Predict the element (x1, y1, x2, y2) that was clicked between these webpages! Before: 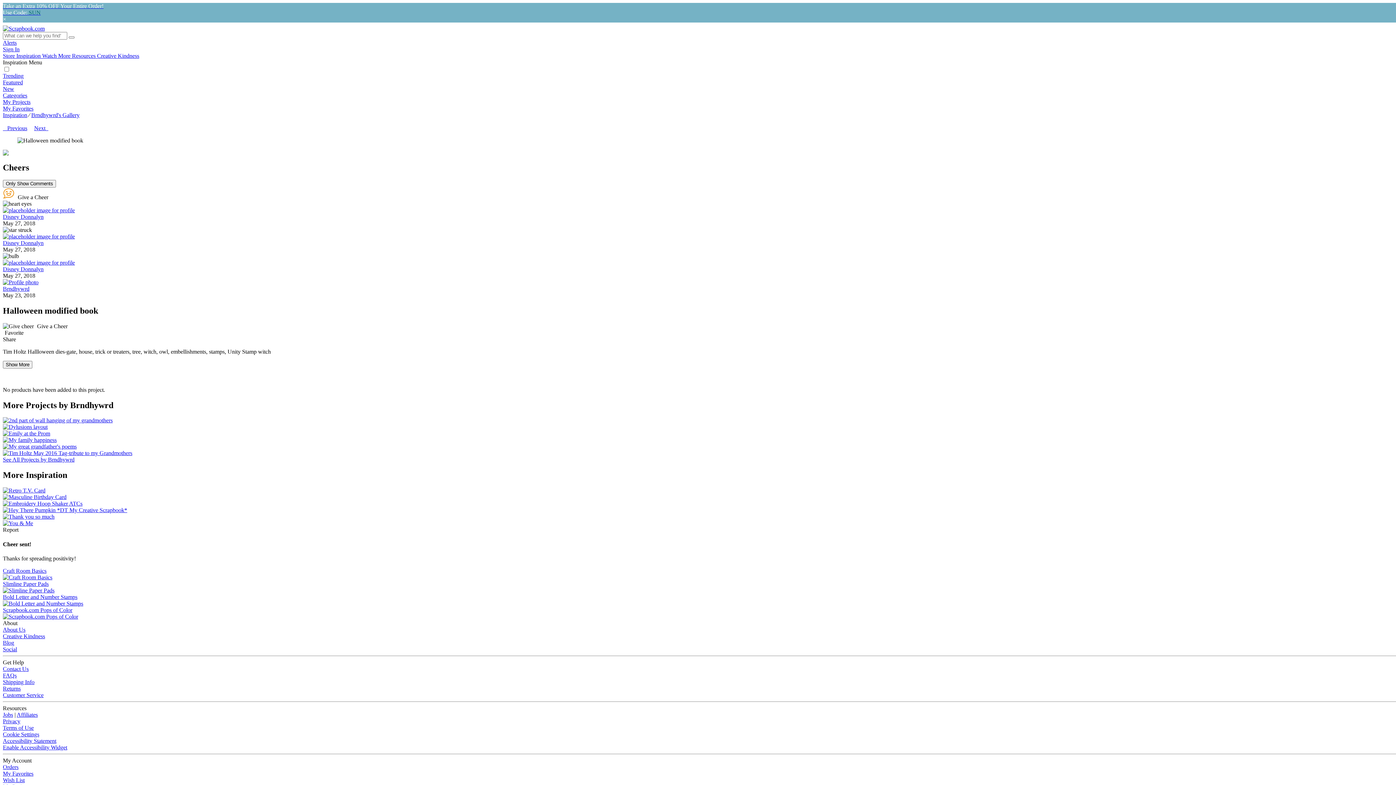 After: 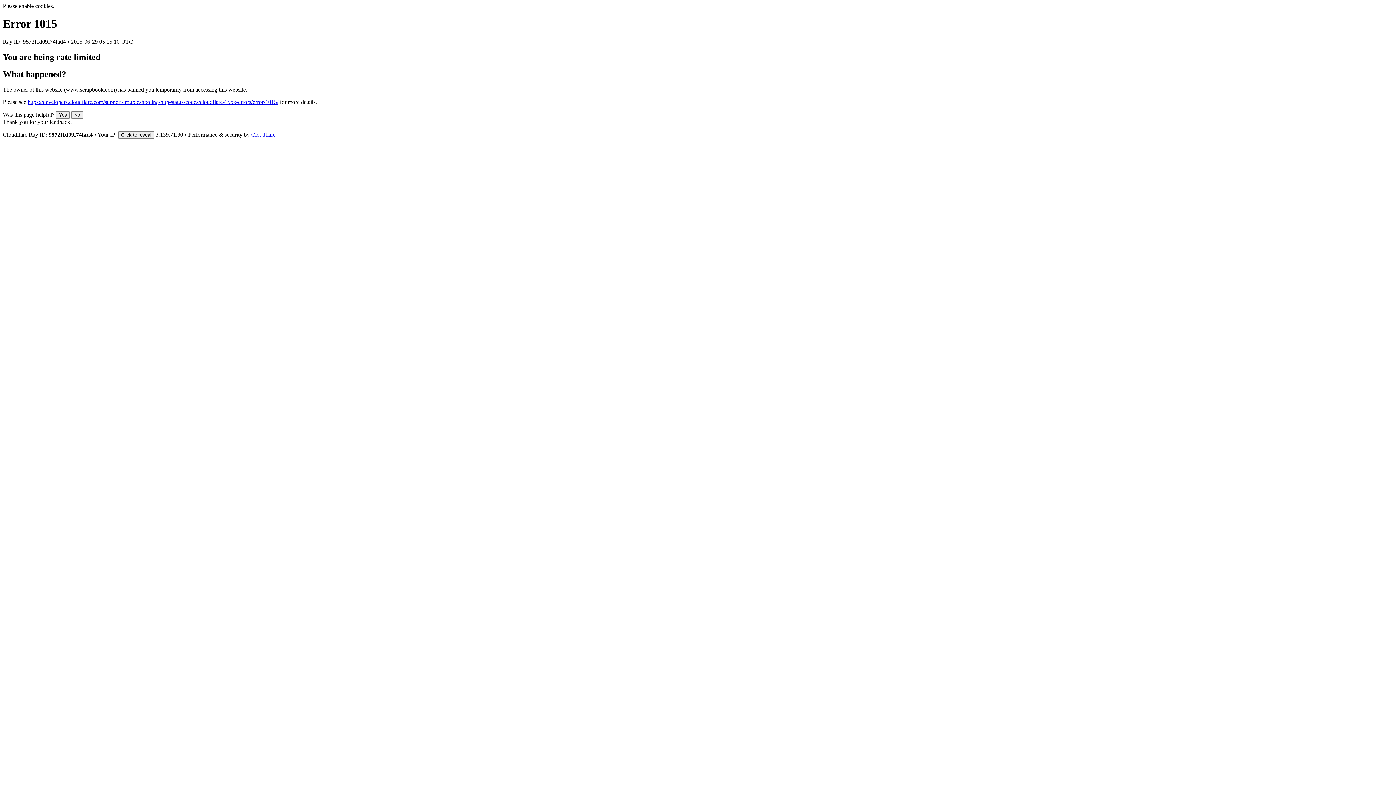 Action: bbox: (2, 450, 132, 456)